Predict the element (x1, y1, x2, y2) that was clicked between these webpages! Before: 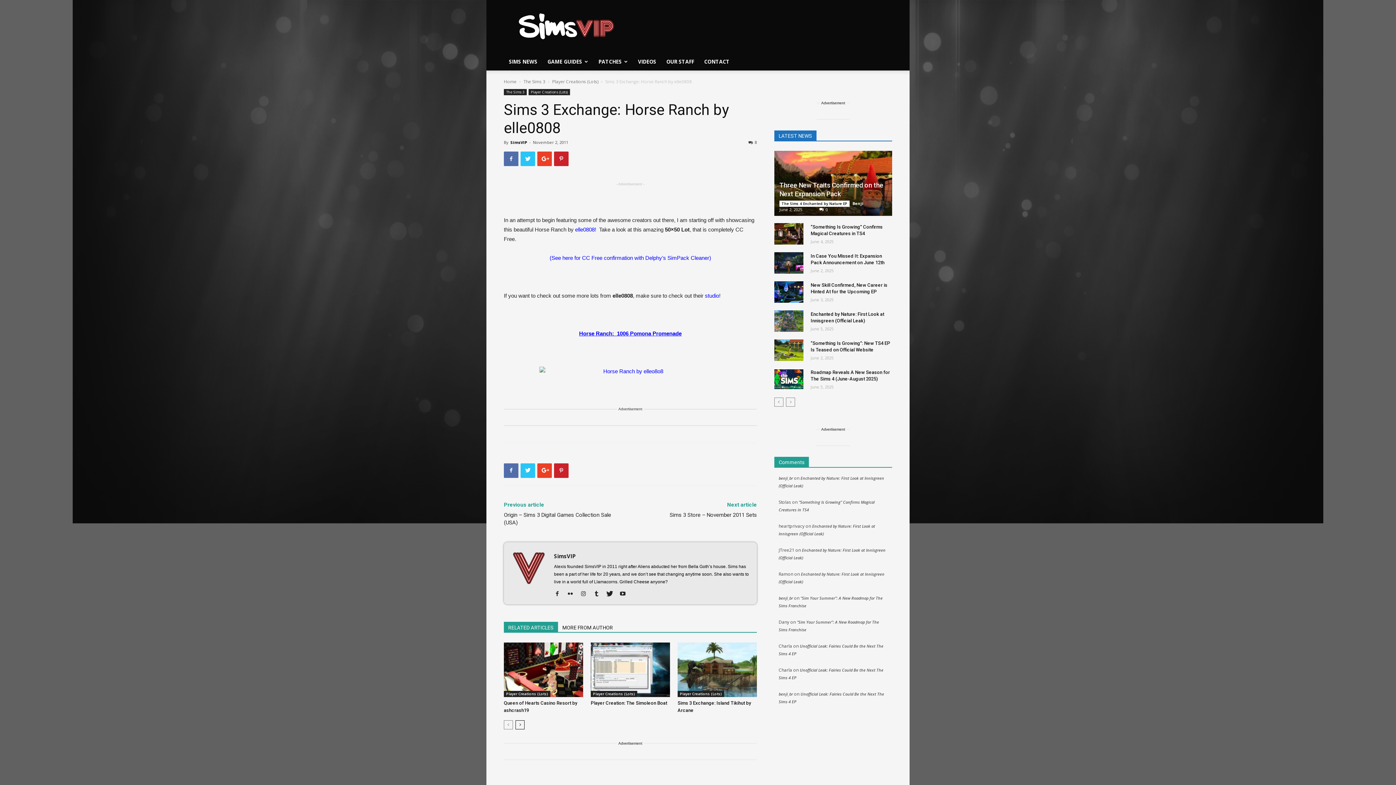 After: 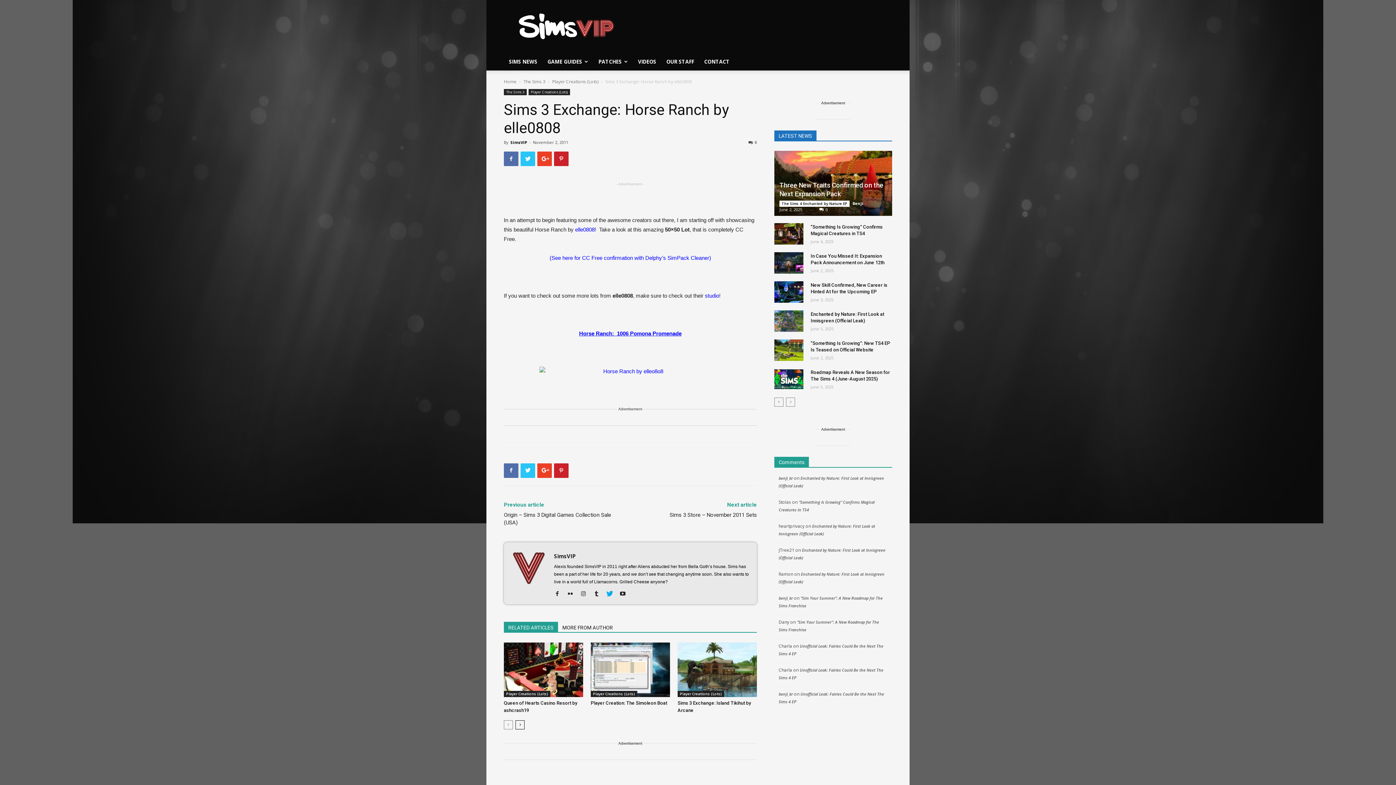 Action: bbox: (606, 590, 618, 598)